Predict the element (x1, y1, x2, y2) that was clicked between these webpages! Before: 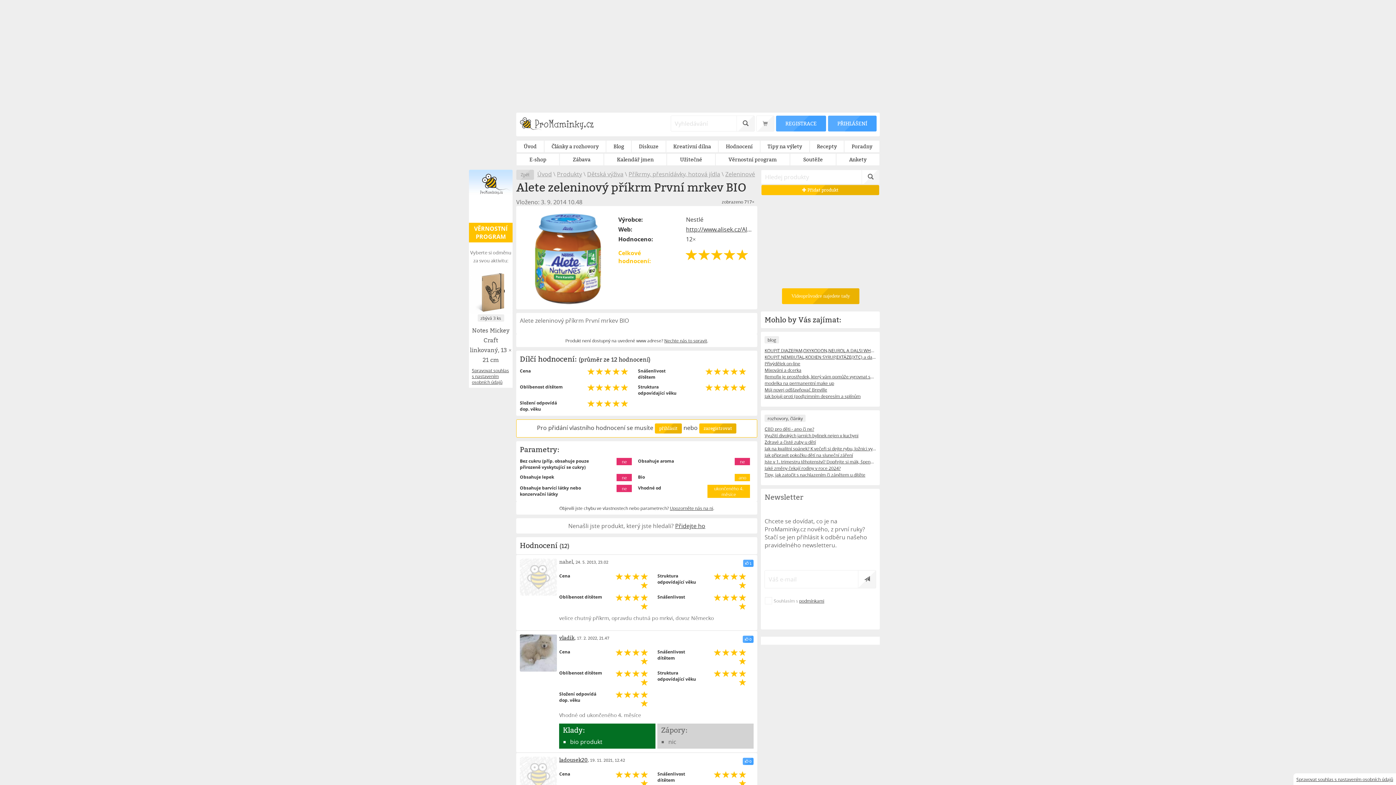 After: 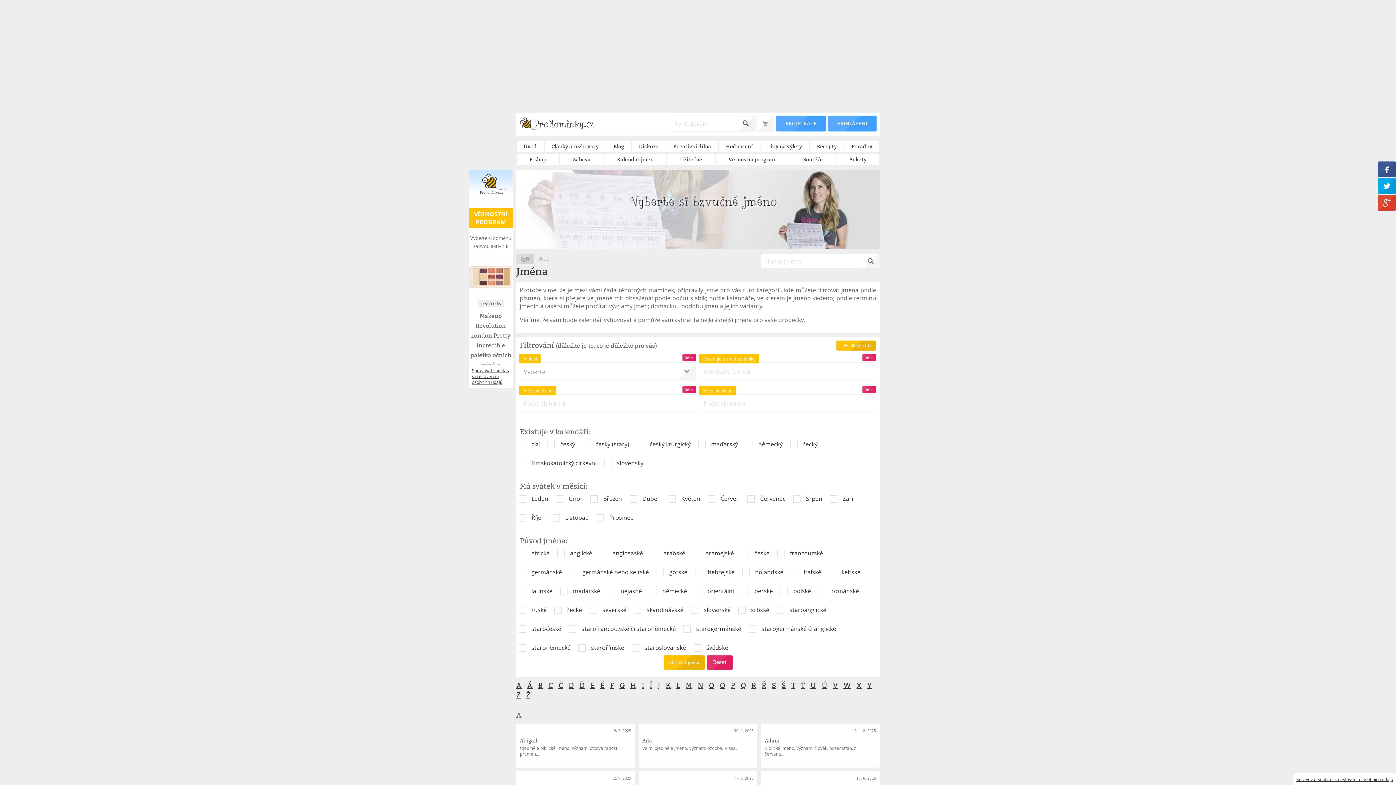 Action: label: Kalendář jmen bbox: (604, 153, 666, 165)